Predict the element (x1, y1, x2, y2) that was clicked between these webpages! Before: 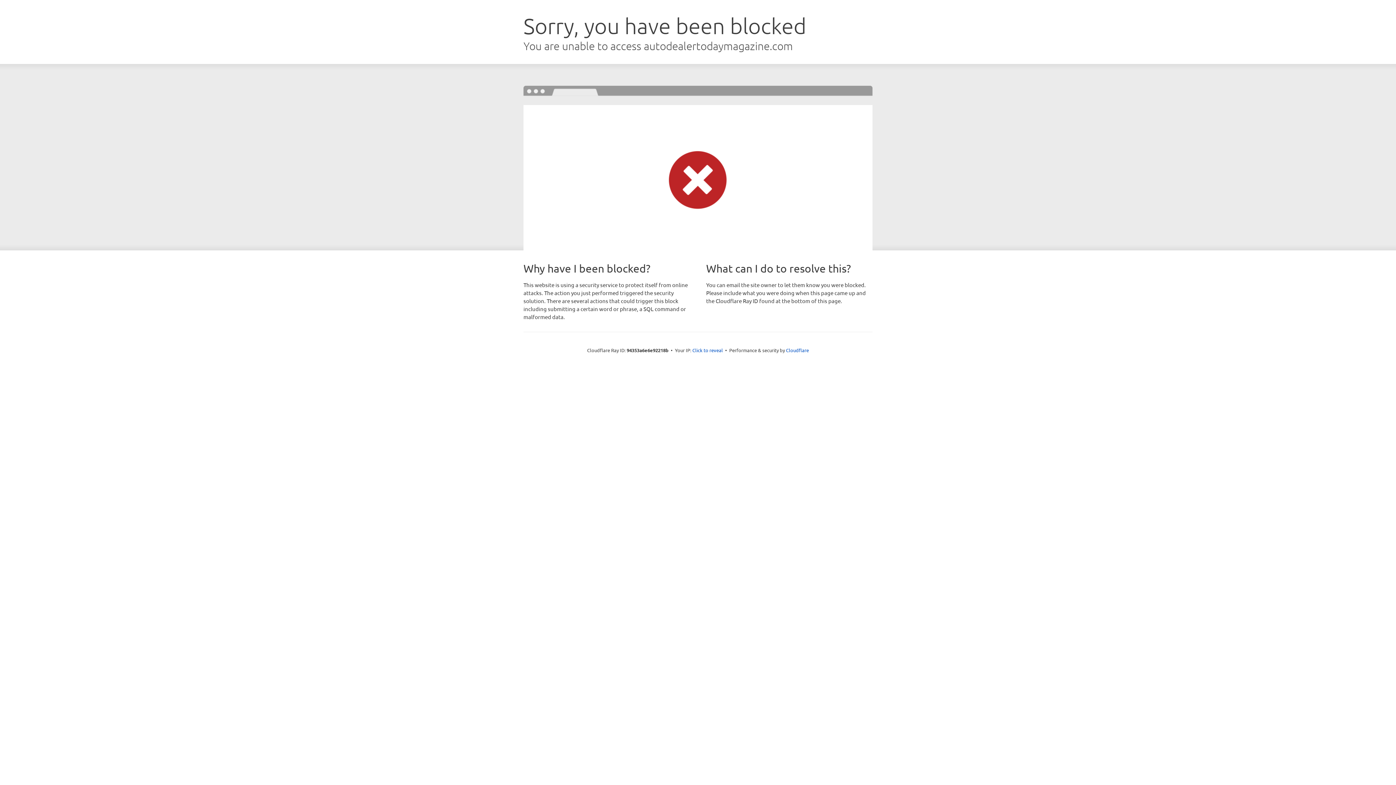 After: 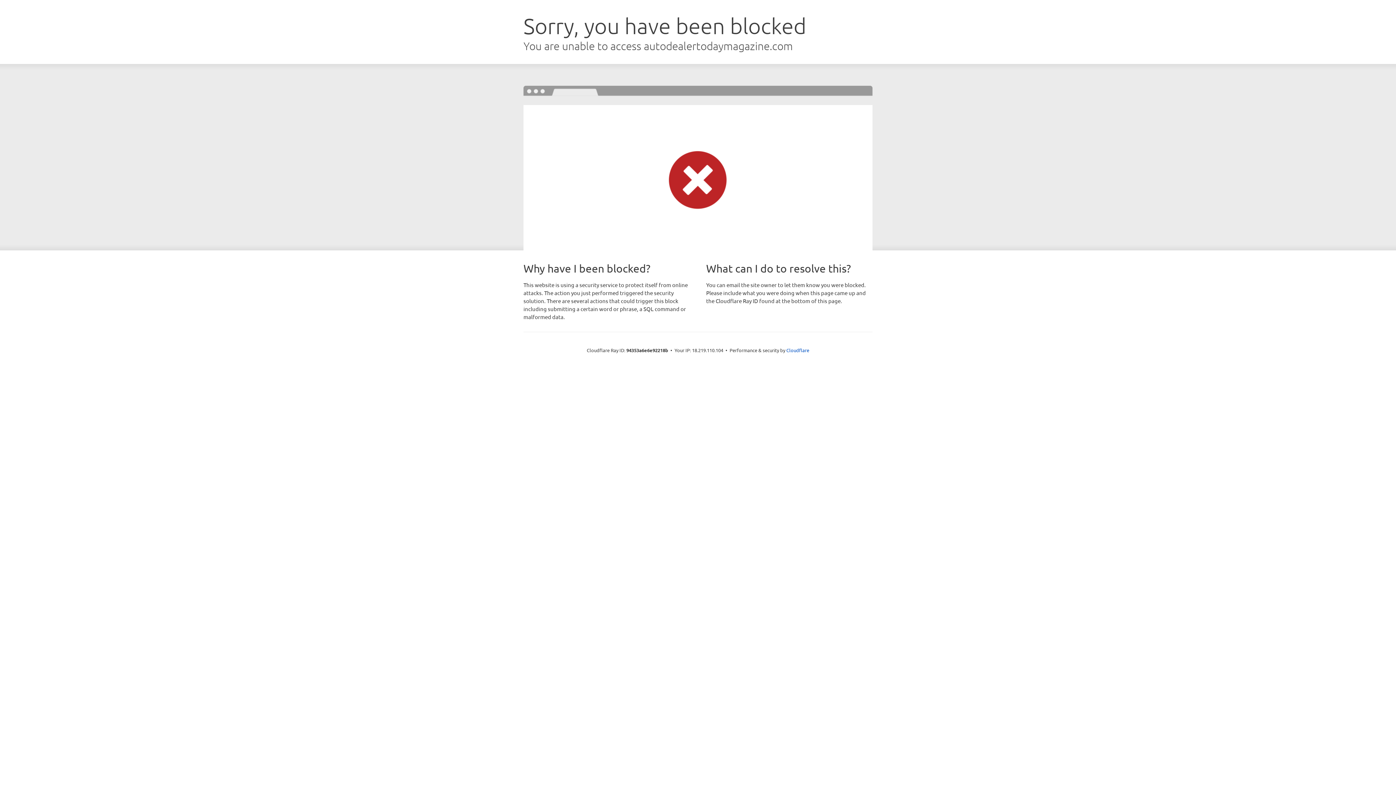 Action: bbox: (692, 346, 723, 353) label: Click to reveal